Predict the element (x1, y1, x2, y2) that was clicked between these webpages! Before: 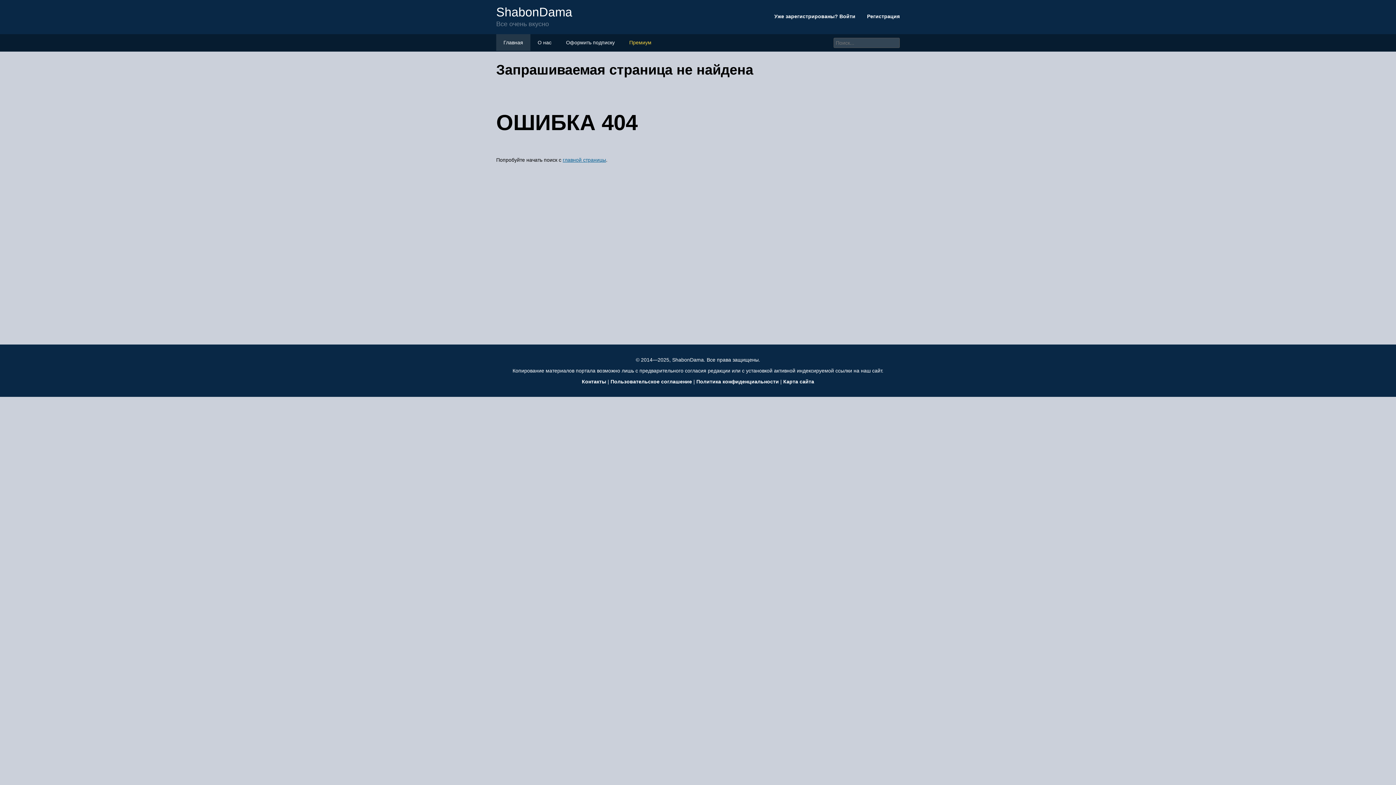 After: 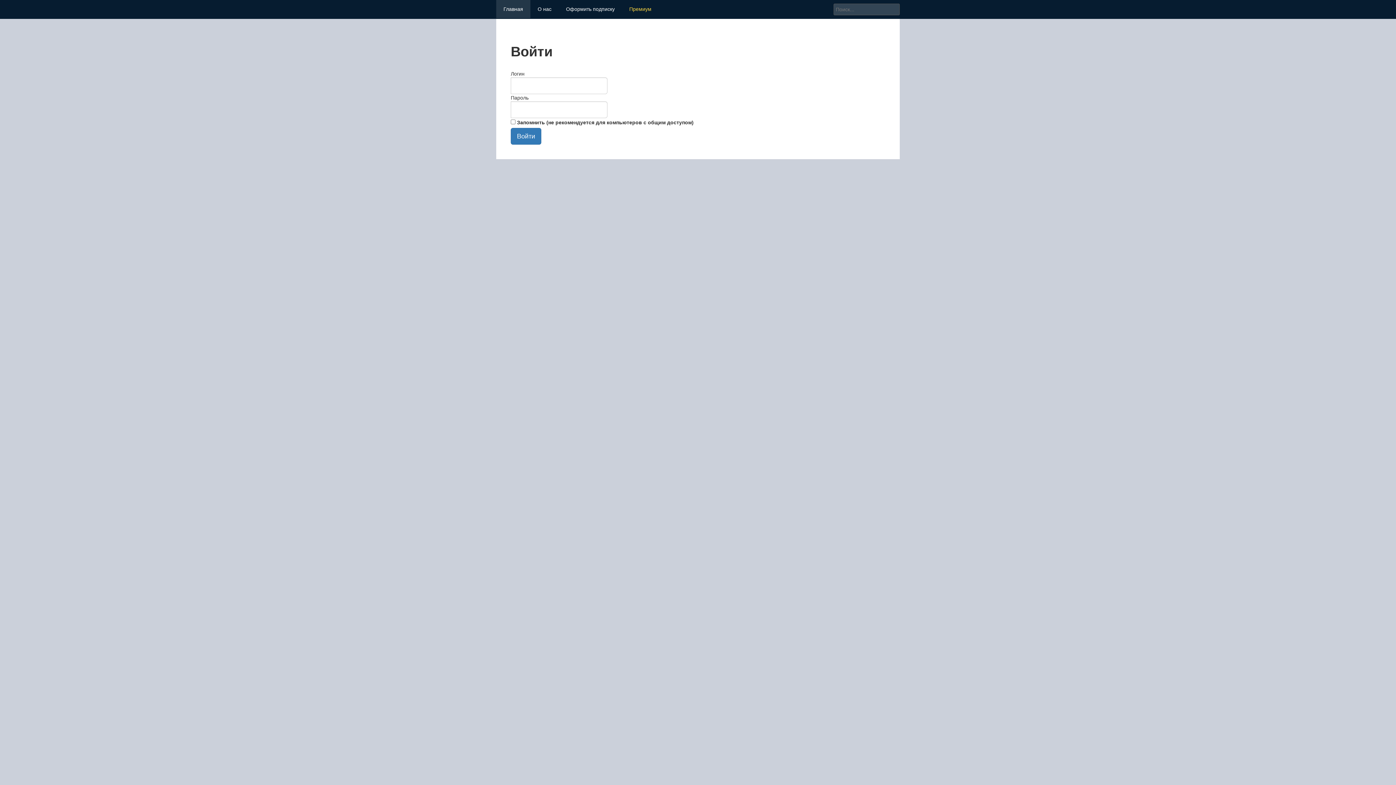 Action: label: Уже зарегистрированы? Войти  bbox: (774, 13, 857, 19)